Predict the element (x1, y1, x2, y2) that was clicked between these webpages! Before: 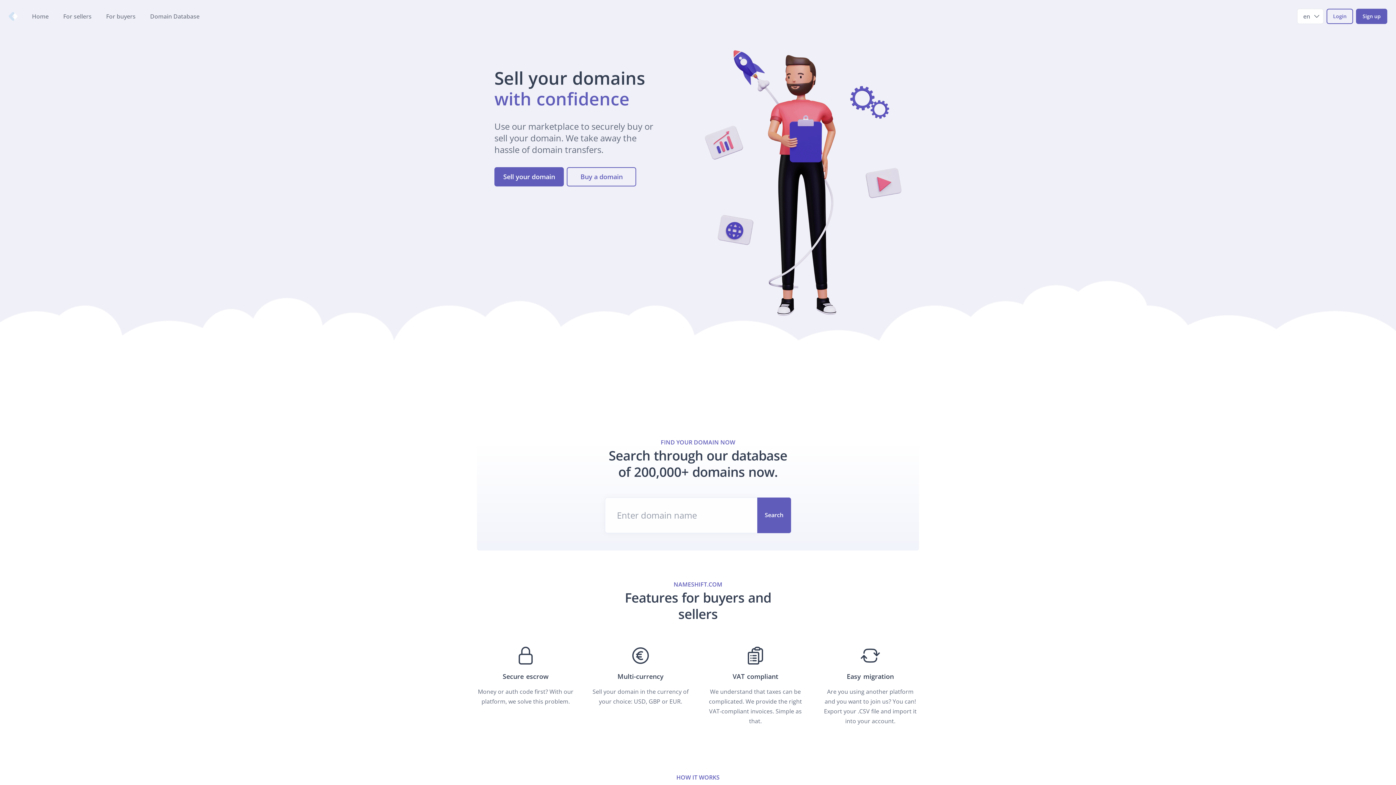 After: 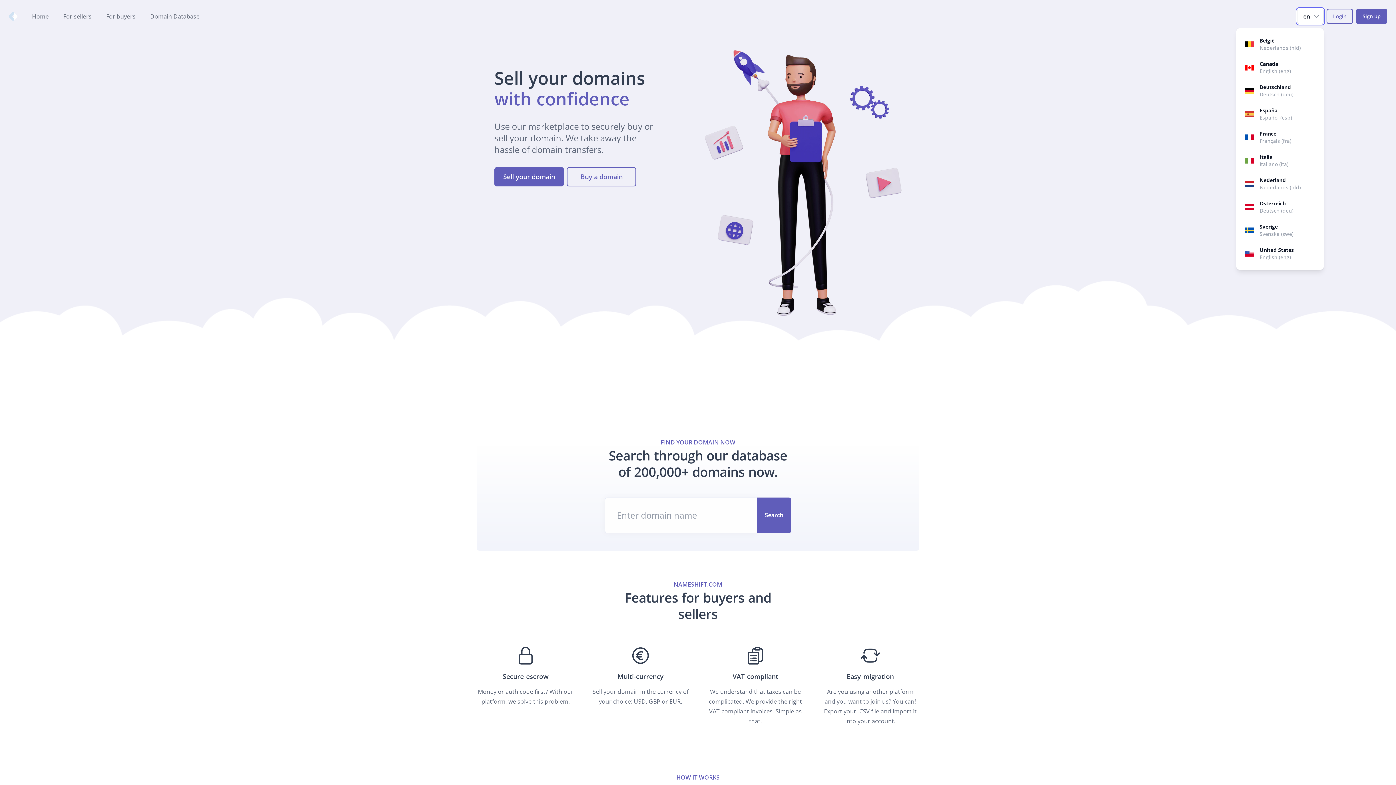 Action: bbox: (1296, 8, 1322, 24) label: en